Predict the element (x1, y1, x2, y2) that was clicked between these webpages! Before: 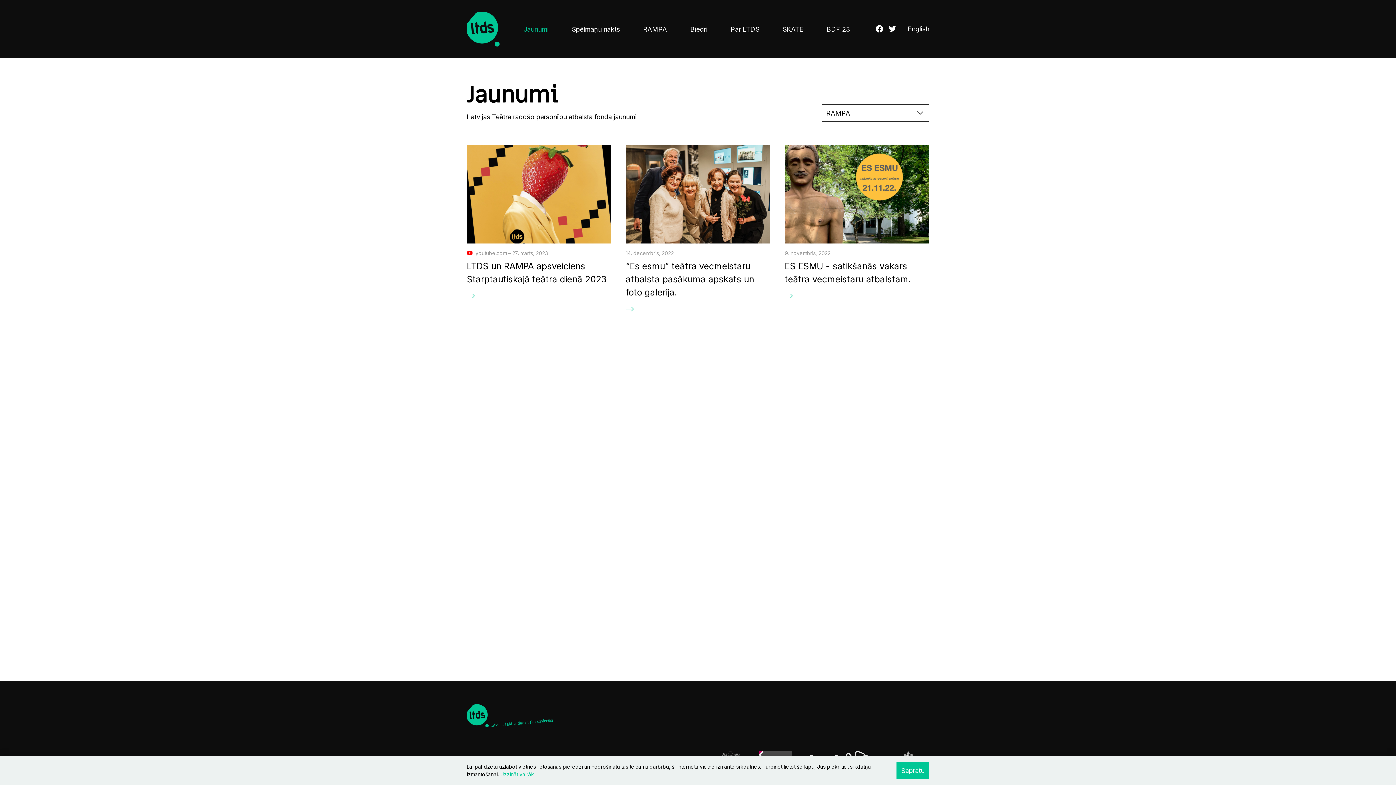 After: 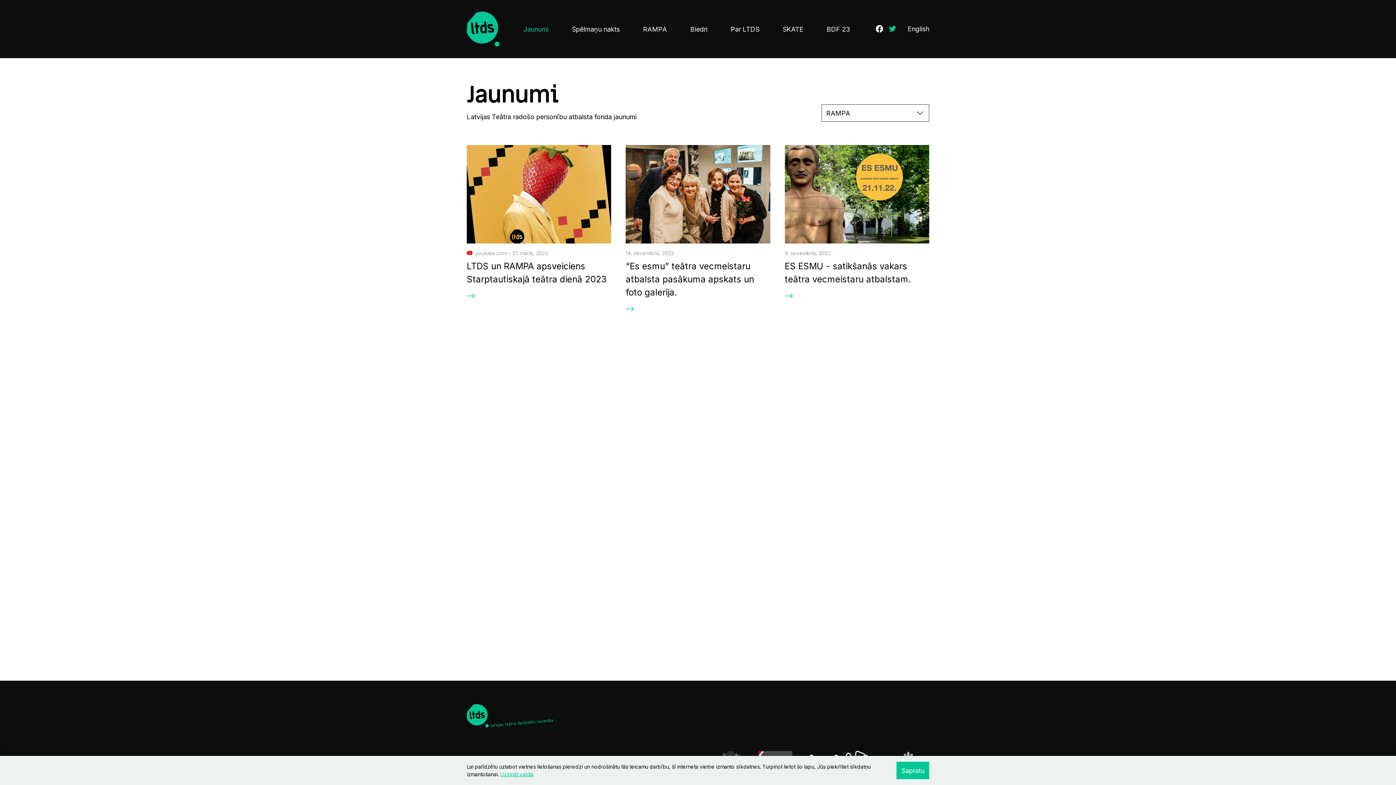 Action: bbox: (889, 25, 896, 33)